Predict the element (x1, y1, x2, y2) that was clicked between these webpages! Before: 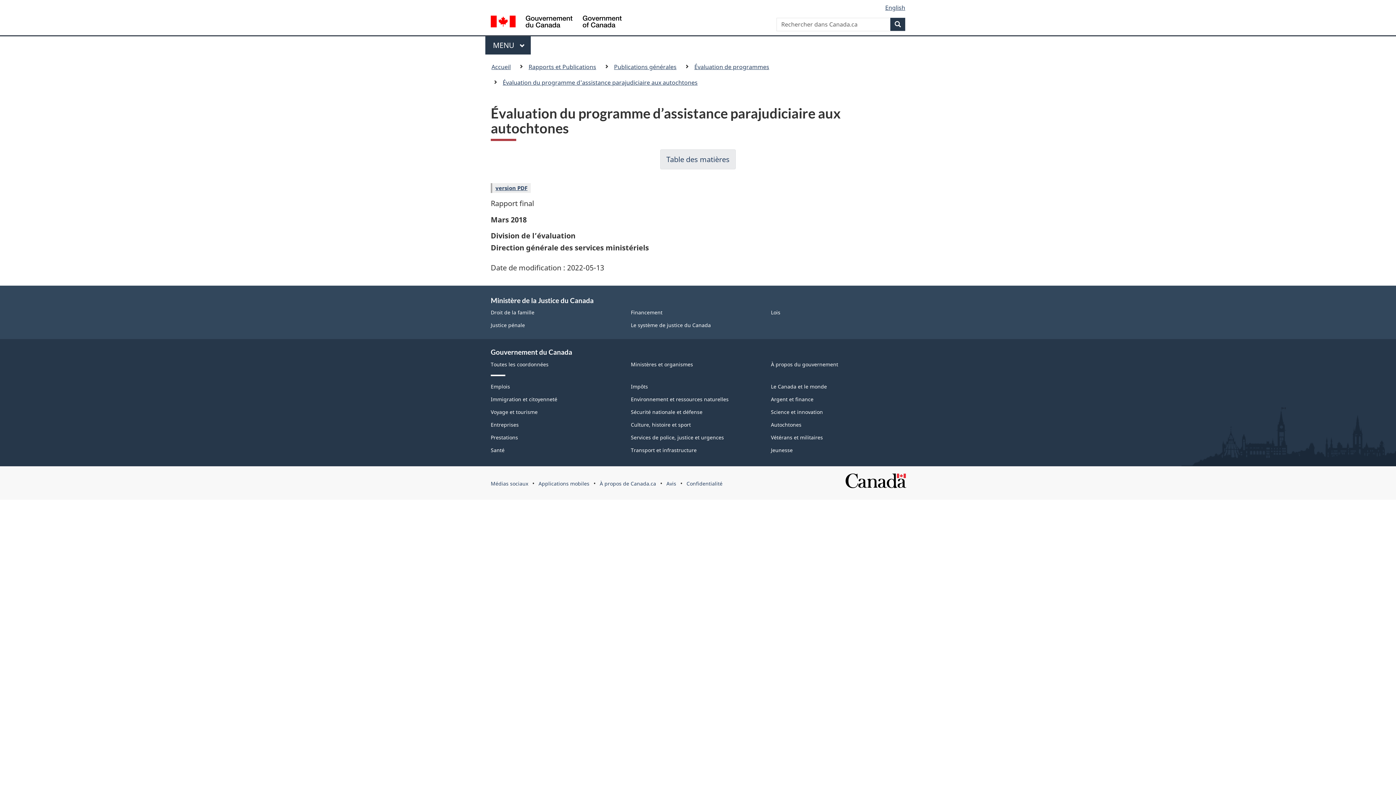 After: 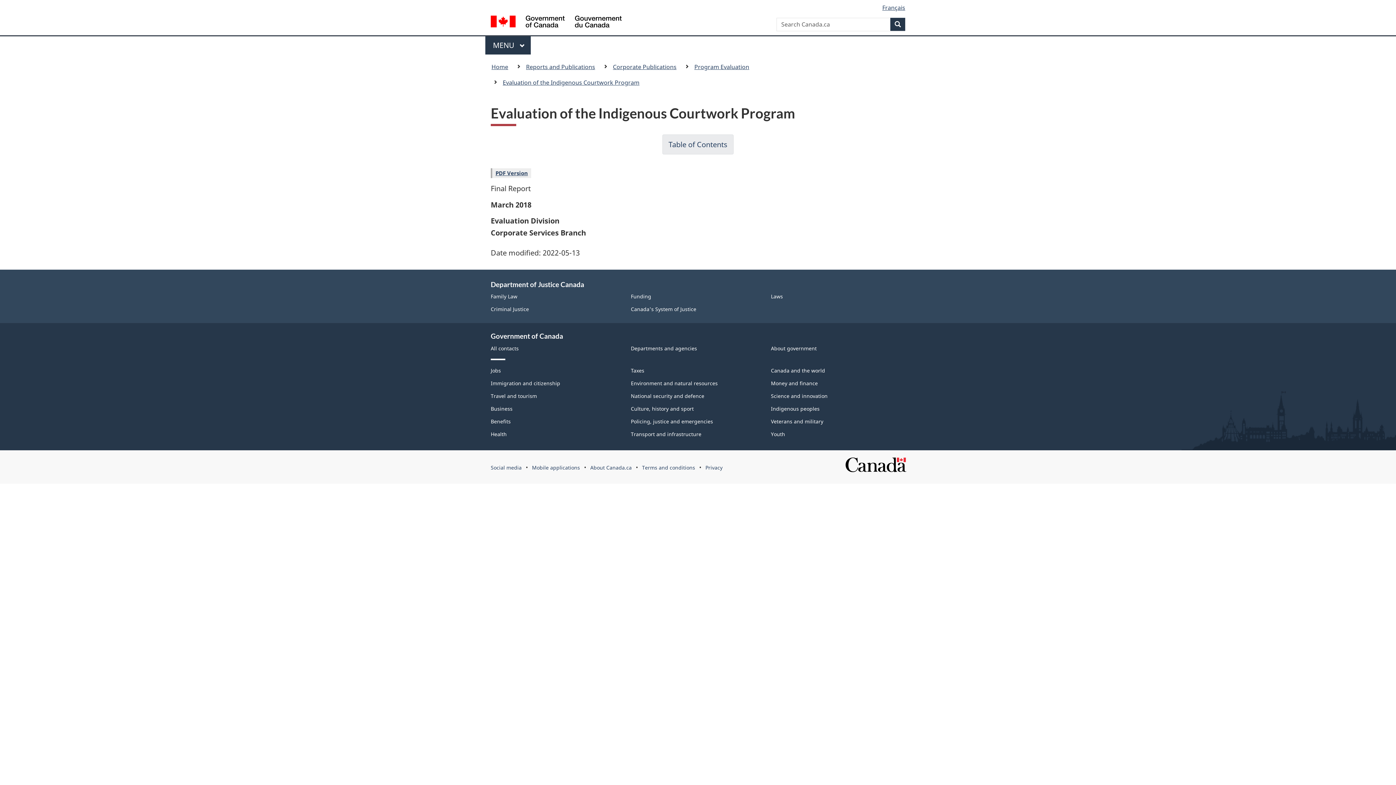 Action: label: English bbox: (885, 3, 905, 11)